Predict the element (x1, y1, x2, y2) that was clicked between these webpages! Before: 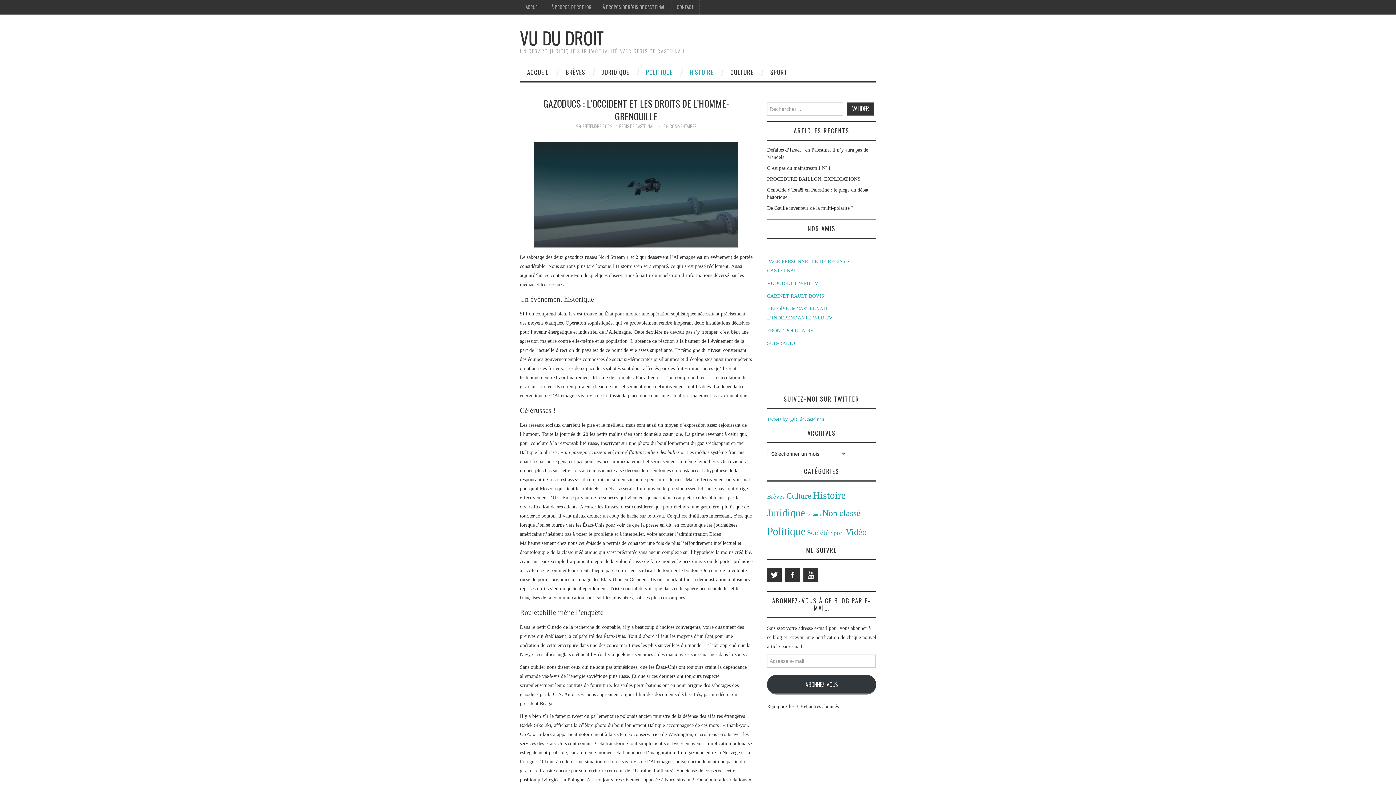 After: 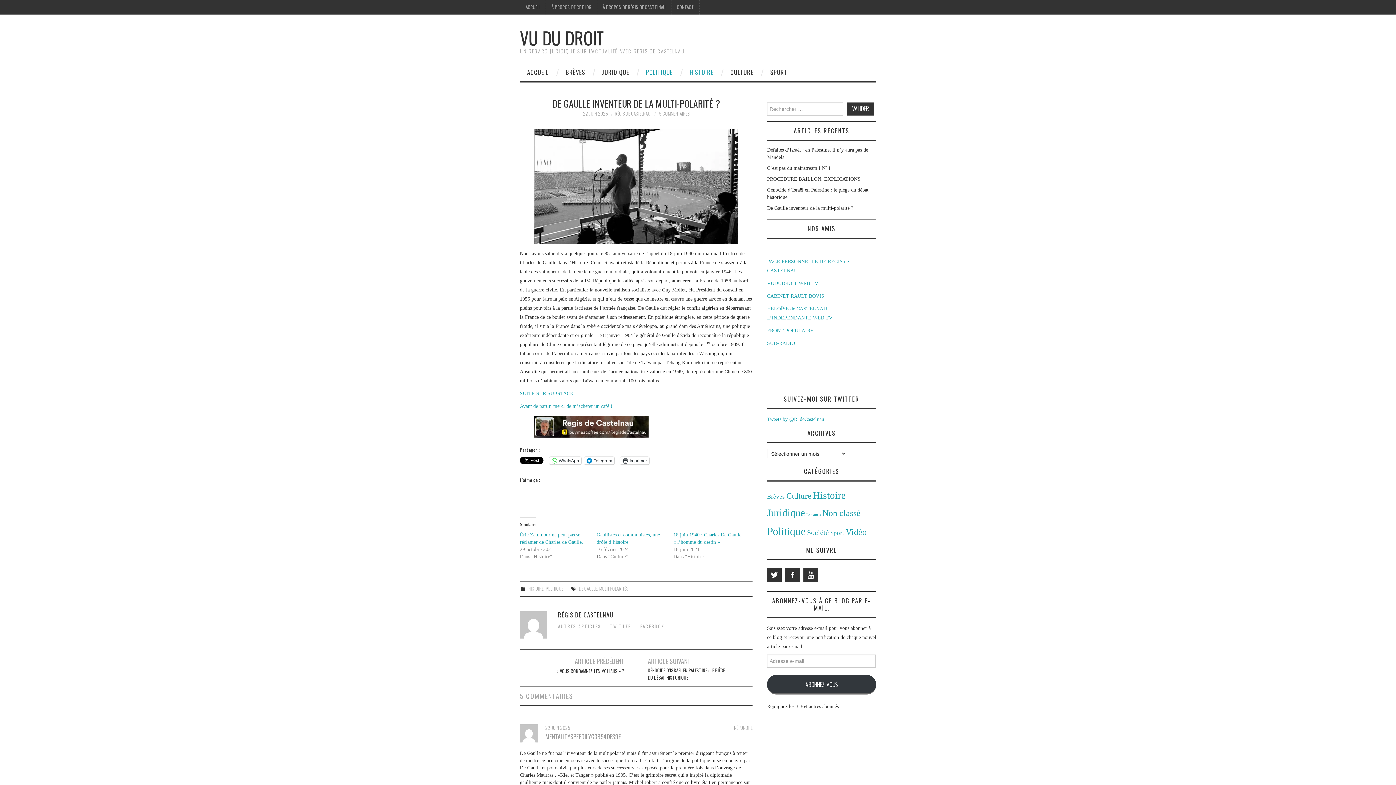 Action: label: De Gaulle inventeur de la multi-polarité ? bbox: (767, 205, 853, 210)